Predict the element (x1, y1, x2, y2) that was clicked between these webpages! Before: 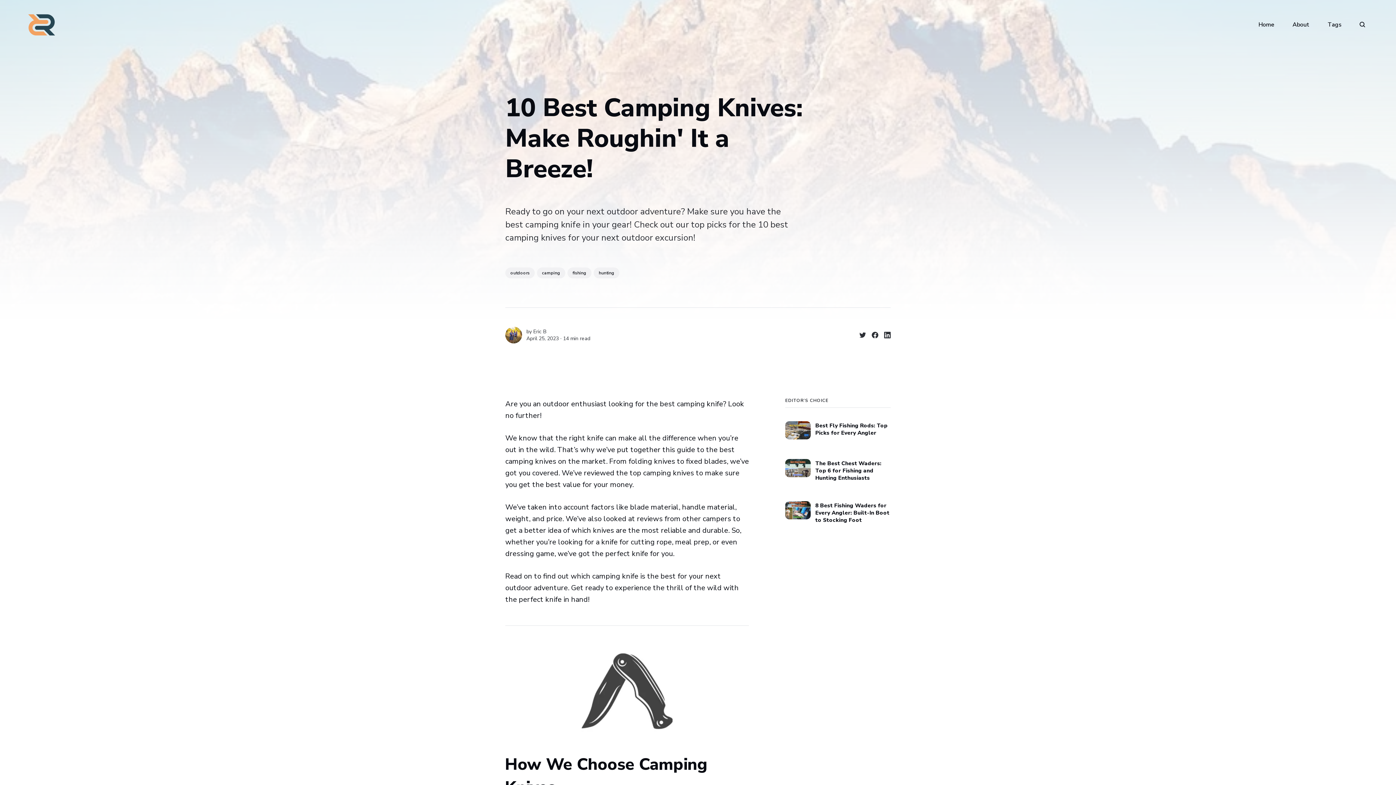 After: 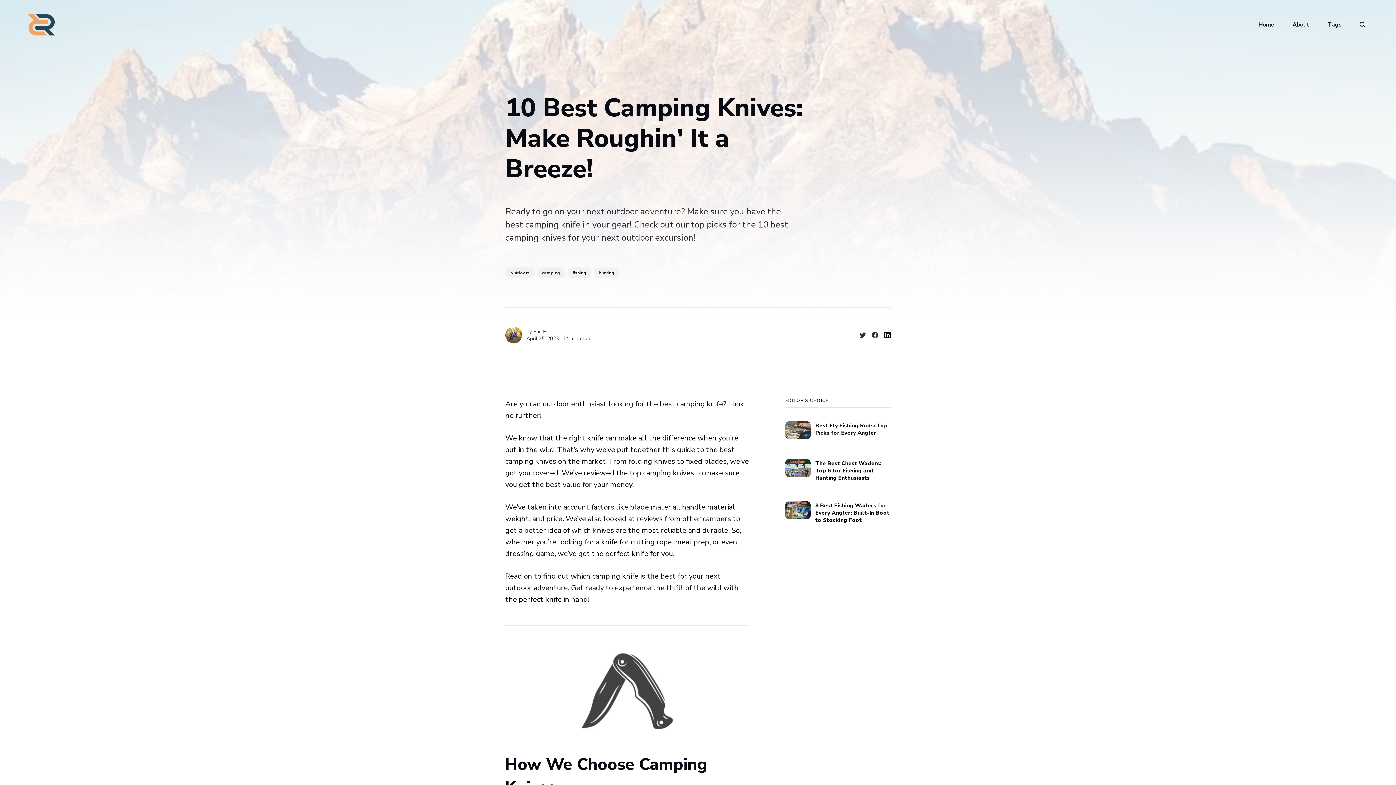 Action: bbox: (878, 326, 890, 343) label: Share on Linkedin